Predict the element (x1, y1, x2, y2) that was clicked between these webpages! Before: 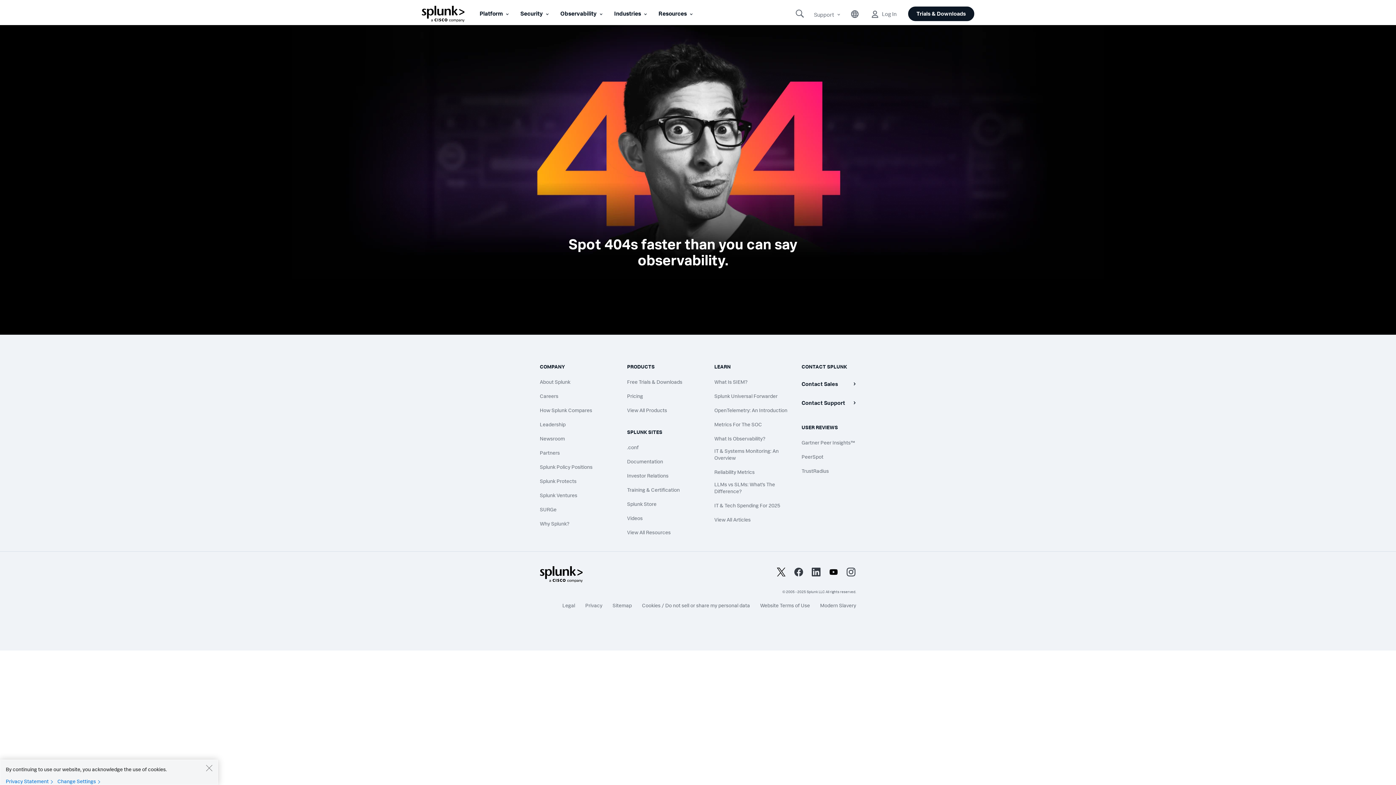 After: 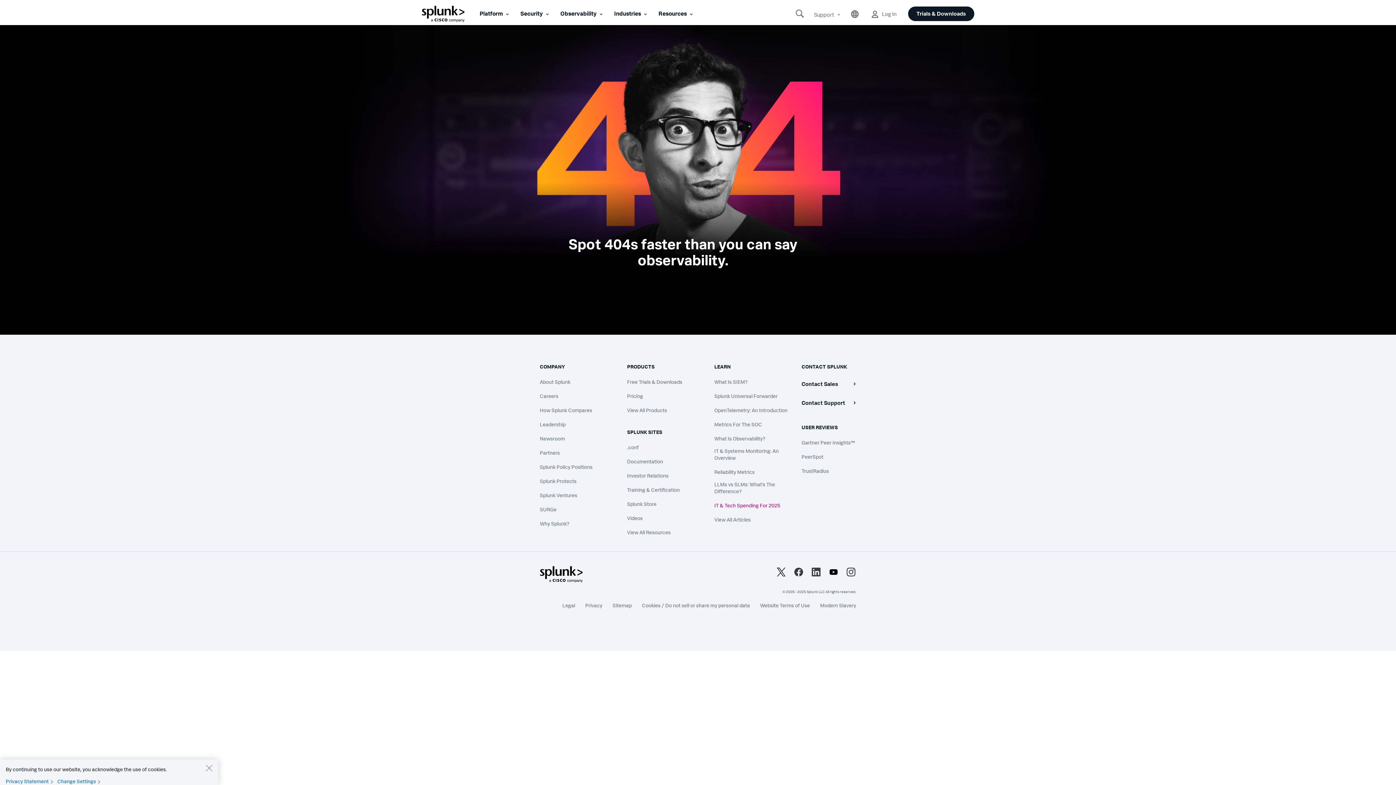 Action: bbox: (714, 502, 790, 509) label: IT & Tech Spending For 2025